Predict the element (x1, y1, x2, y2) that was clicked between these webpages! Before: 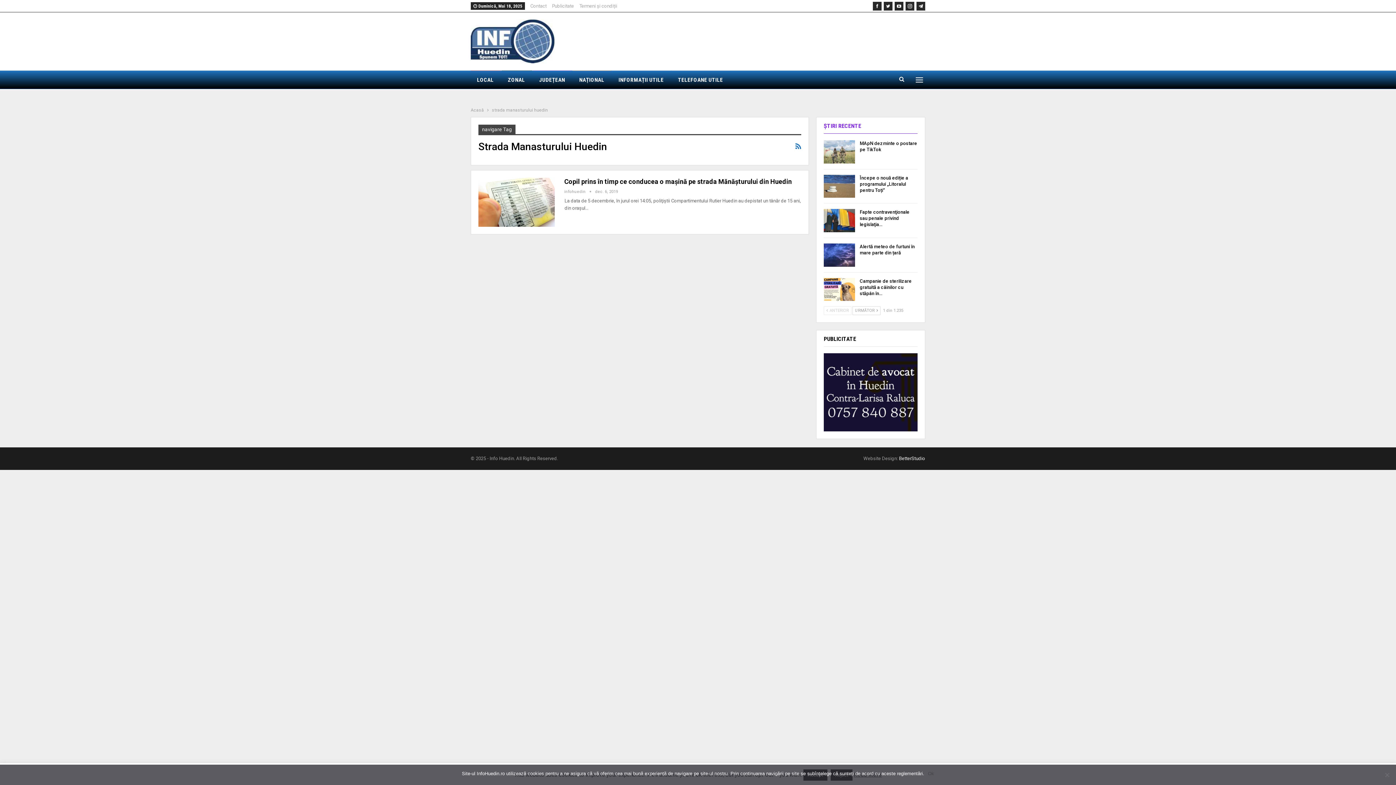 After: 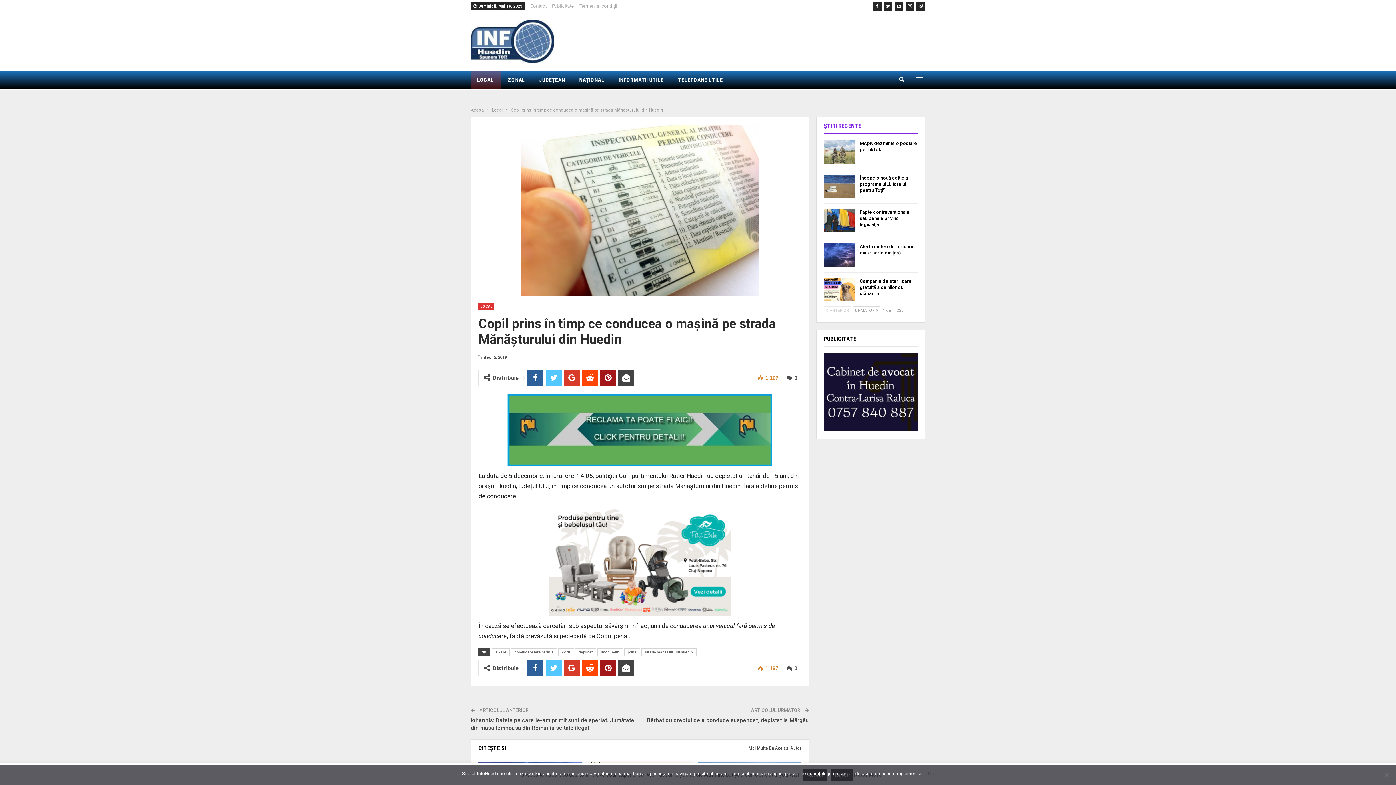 Action: bbox: (478, 177, 554, 226)